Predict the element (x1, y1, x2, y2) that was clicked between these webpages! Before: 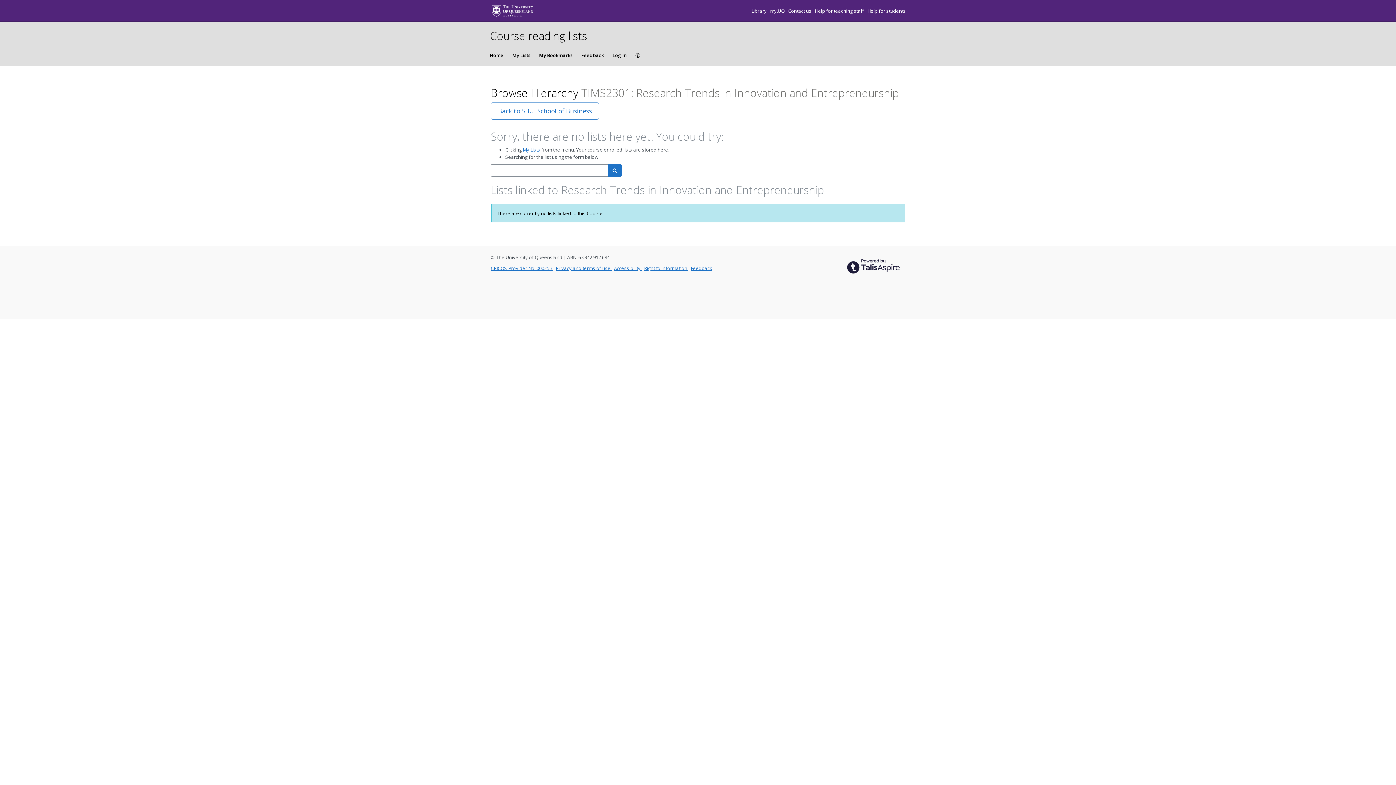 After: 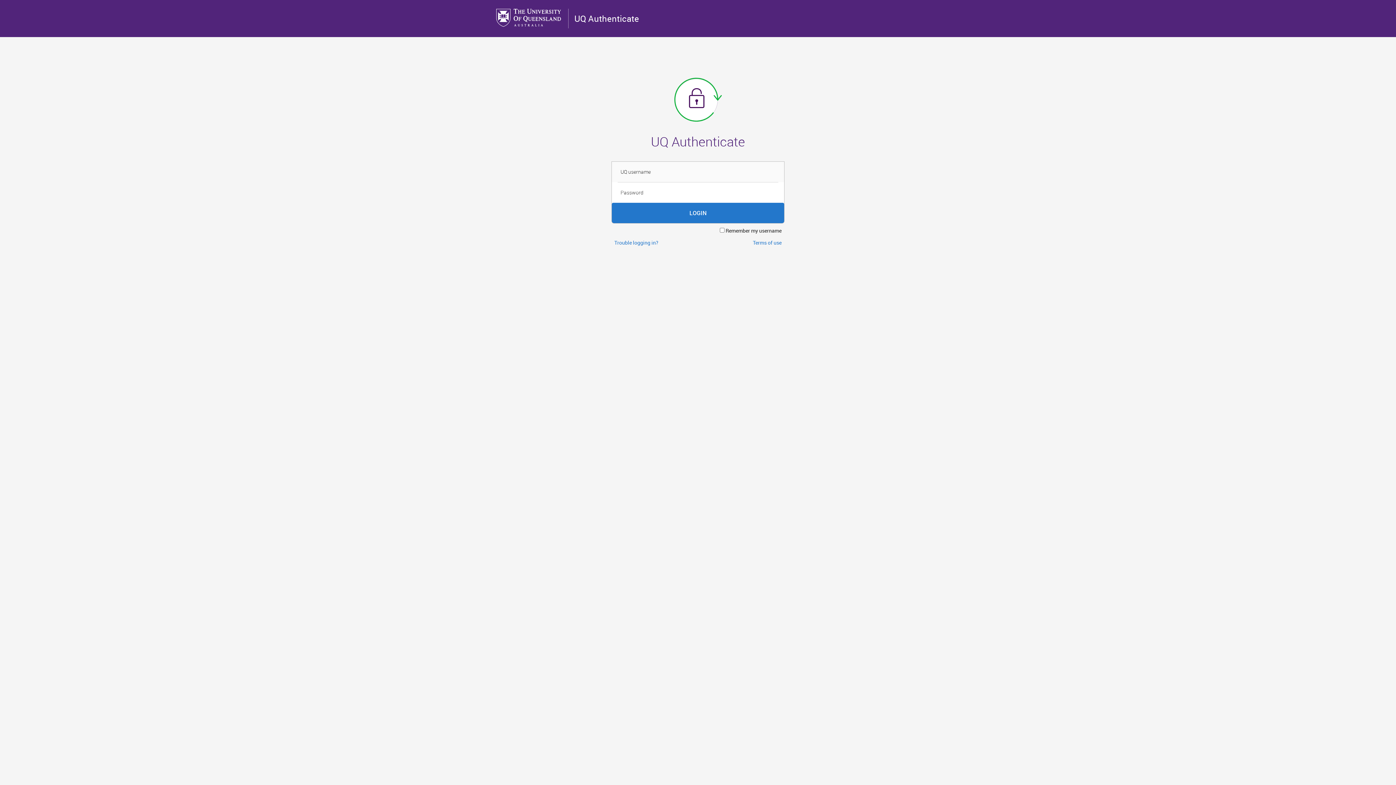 Action: bbox: (522, 146, 540, 152) label: My Lists